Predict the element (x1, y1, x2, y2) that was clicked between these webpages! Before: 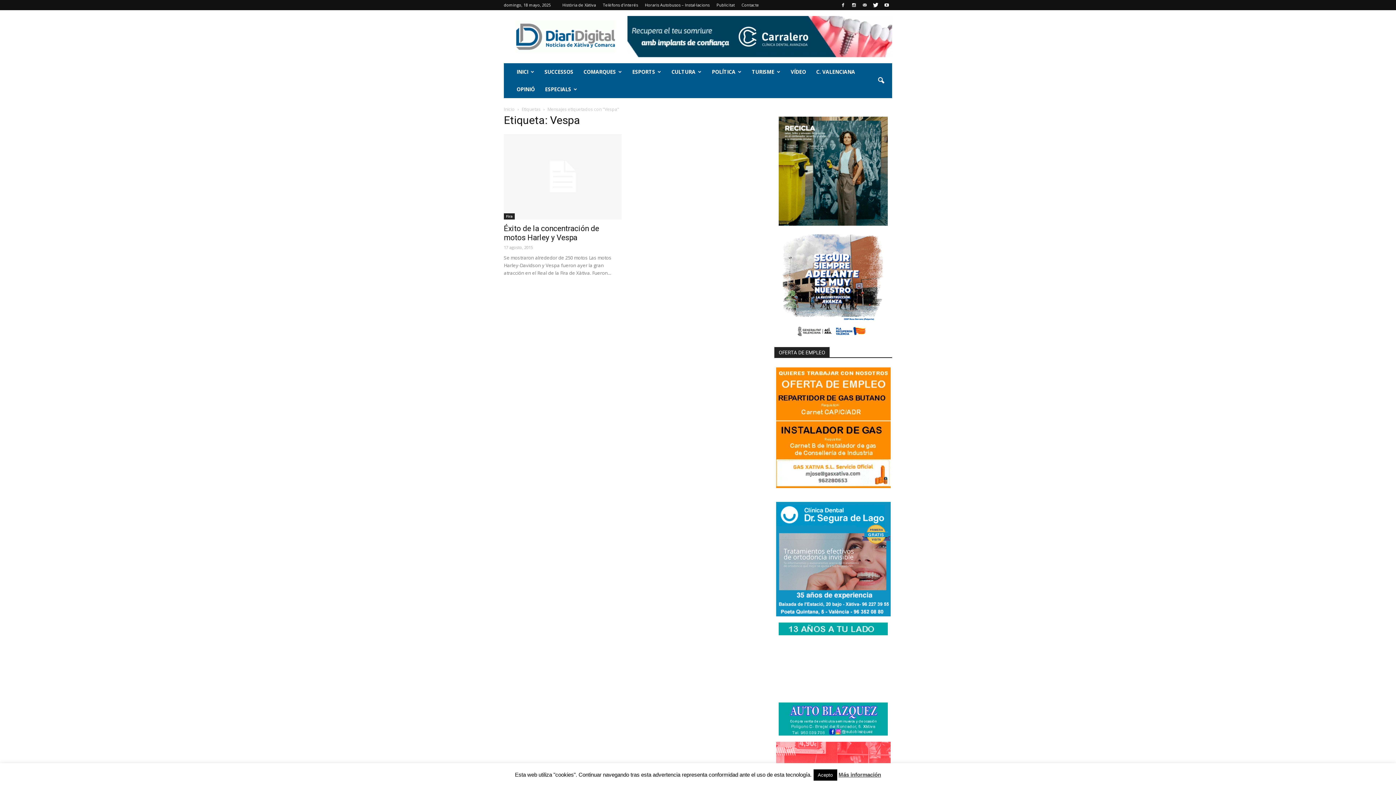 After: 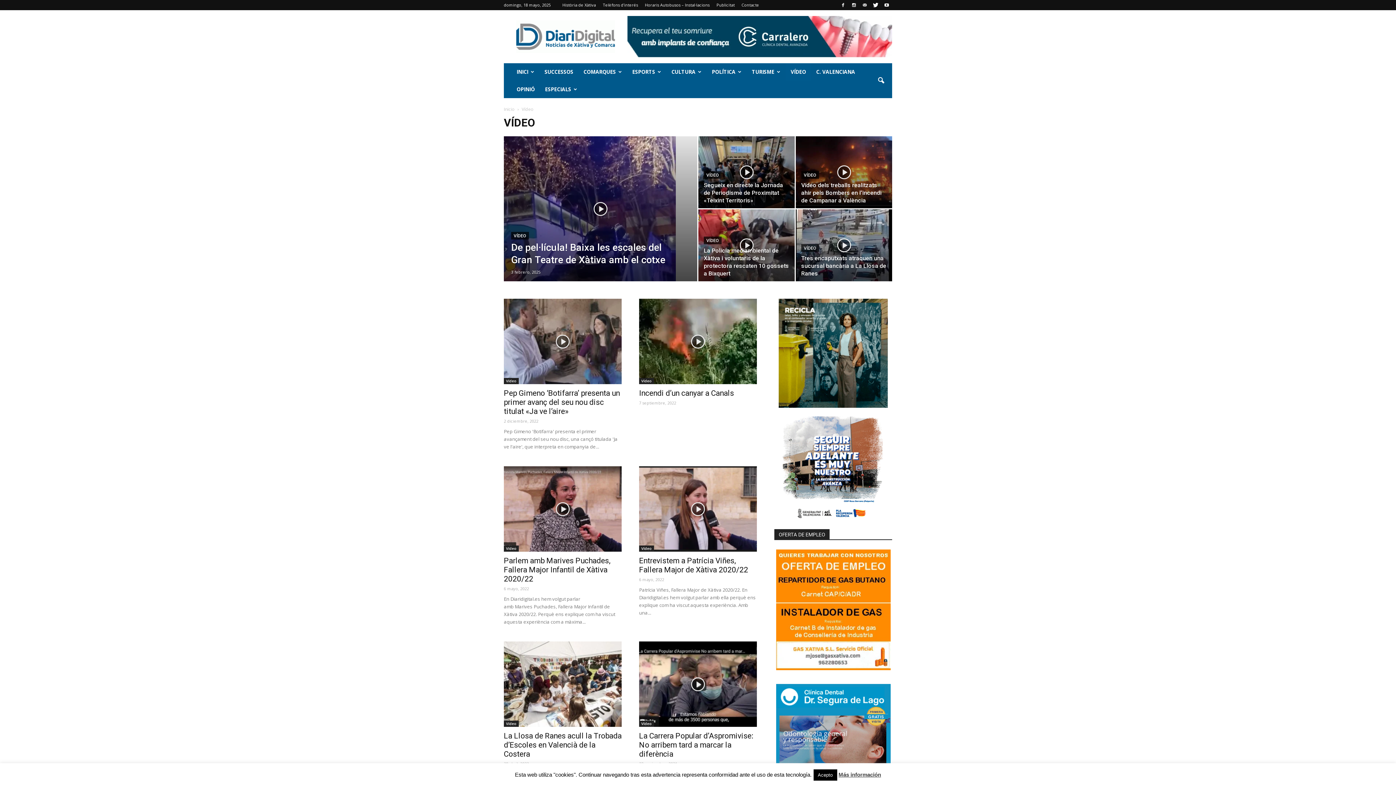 Action: bbox: (785, 63, 811, 80) label: VÍDEO